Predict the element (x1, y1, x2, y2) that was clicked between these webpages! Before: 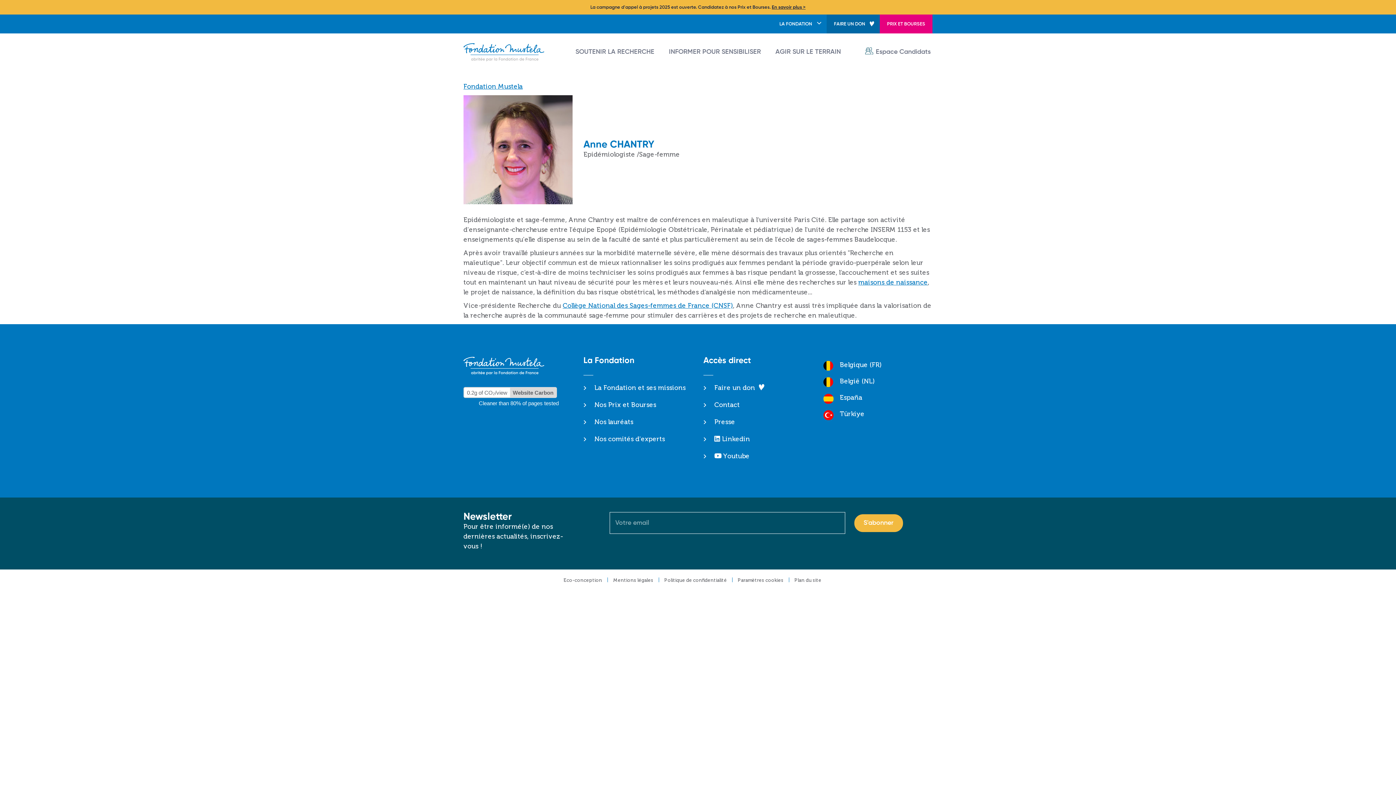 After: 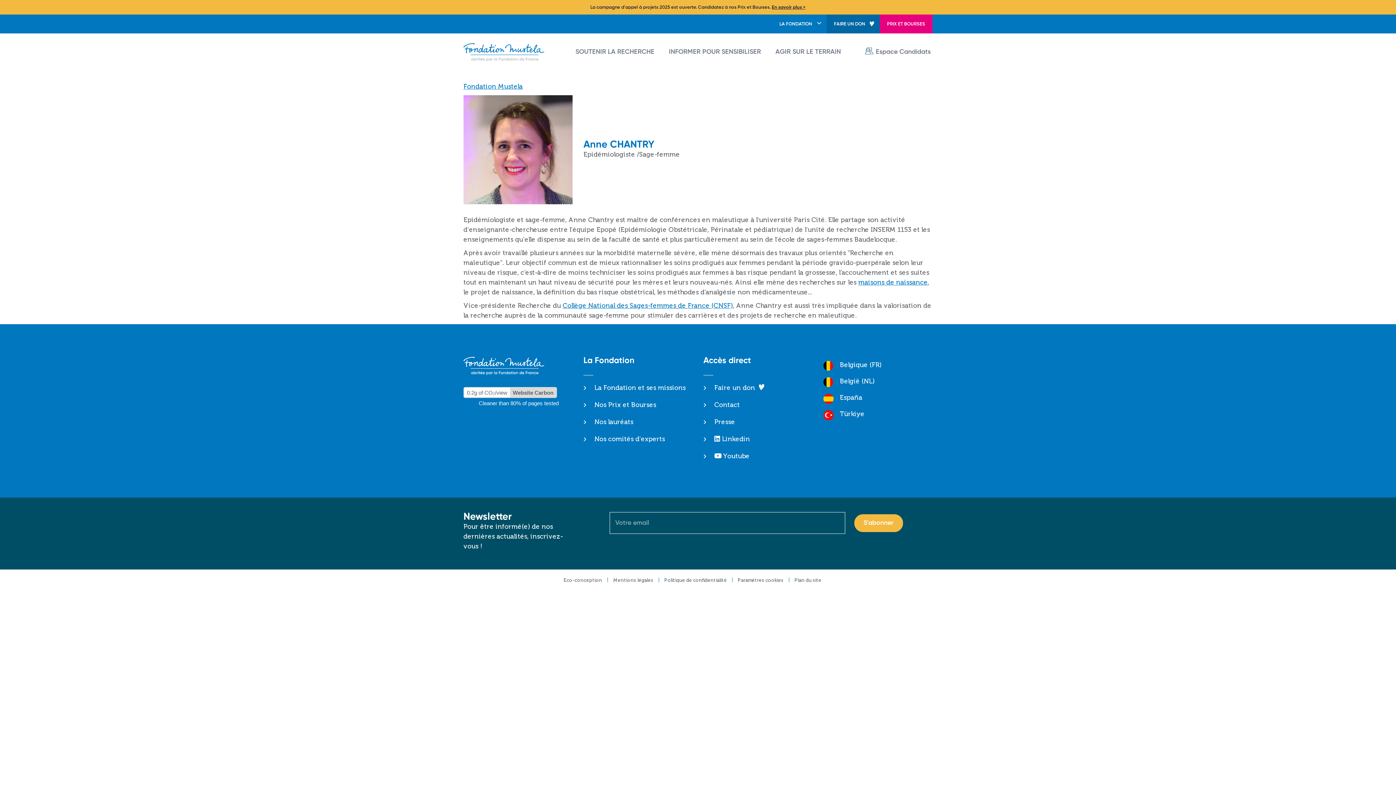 Action: bbox: (510, 387, 557, 398) label: Website Carbon